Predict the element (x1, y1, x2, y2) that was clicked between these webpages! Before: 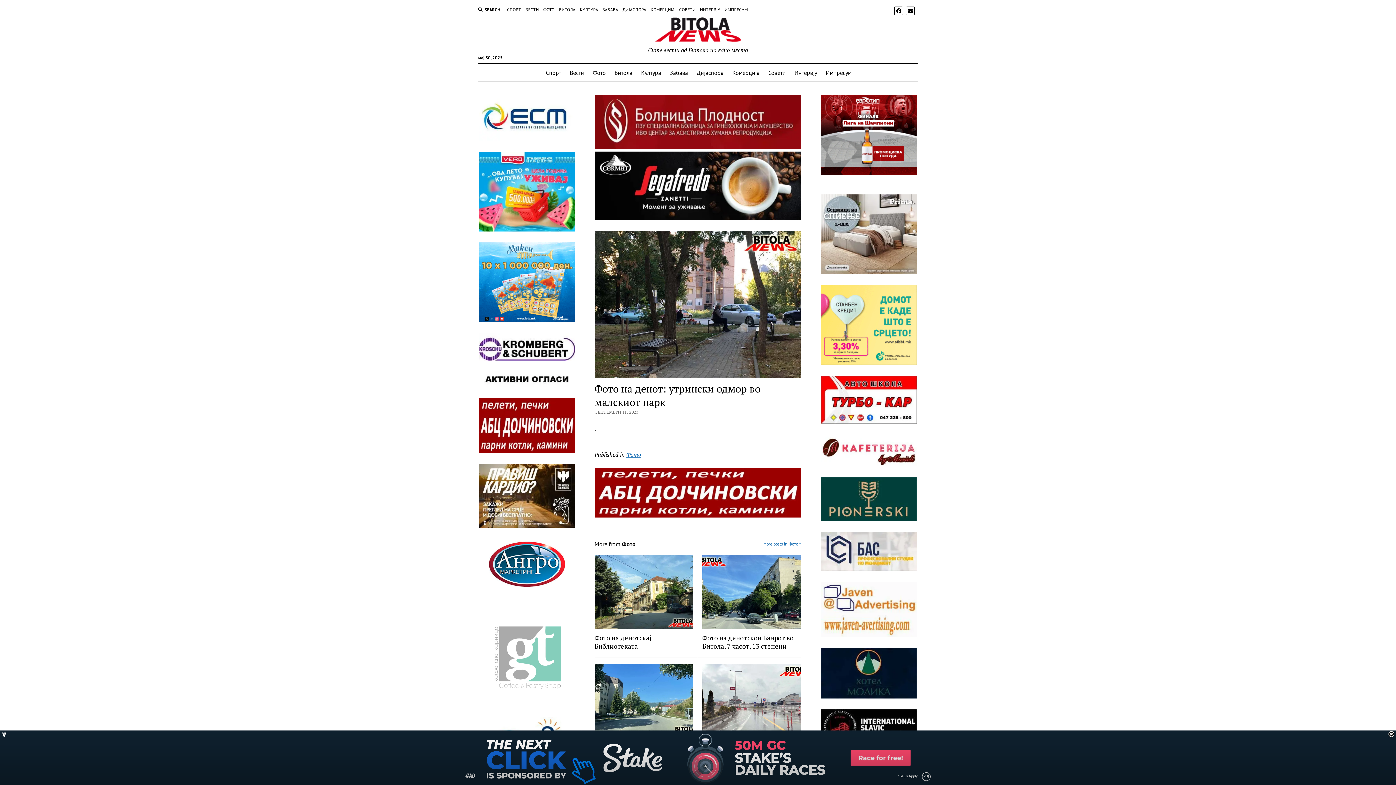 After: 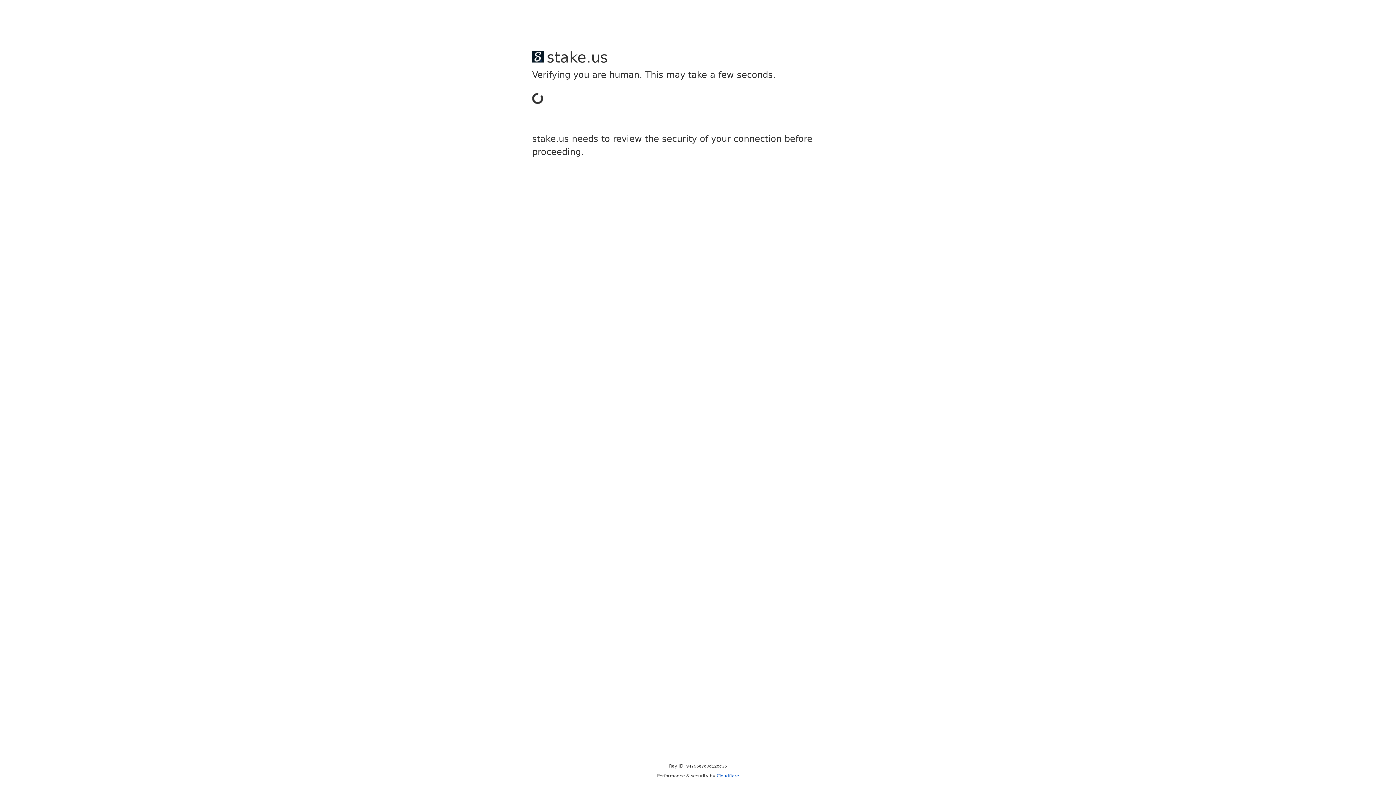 Action: label: ИНТЕРВЈУ bbox: (700, 6, 720, 13)